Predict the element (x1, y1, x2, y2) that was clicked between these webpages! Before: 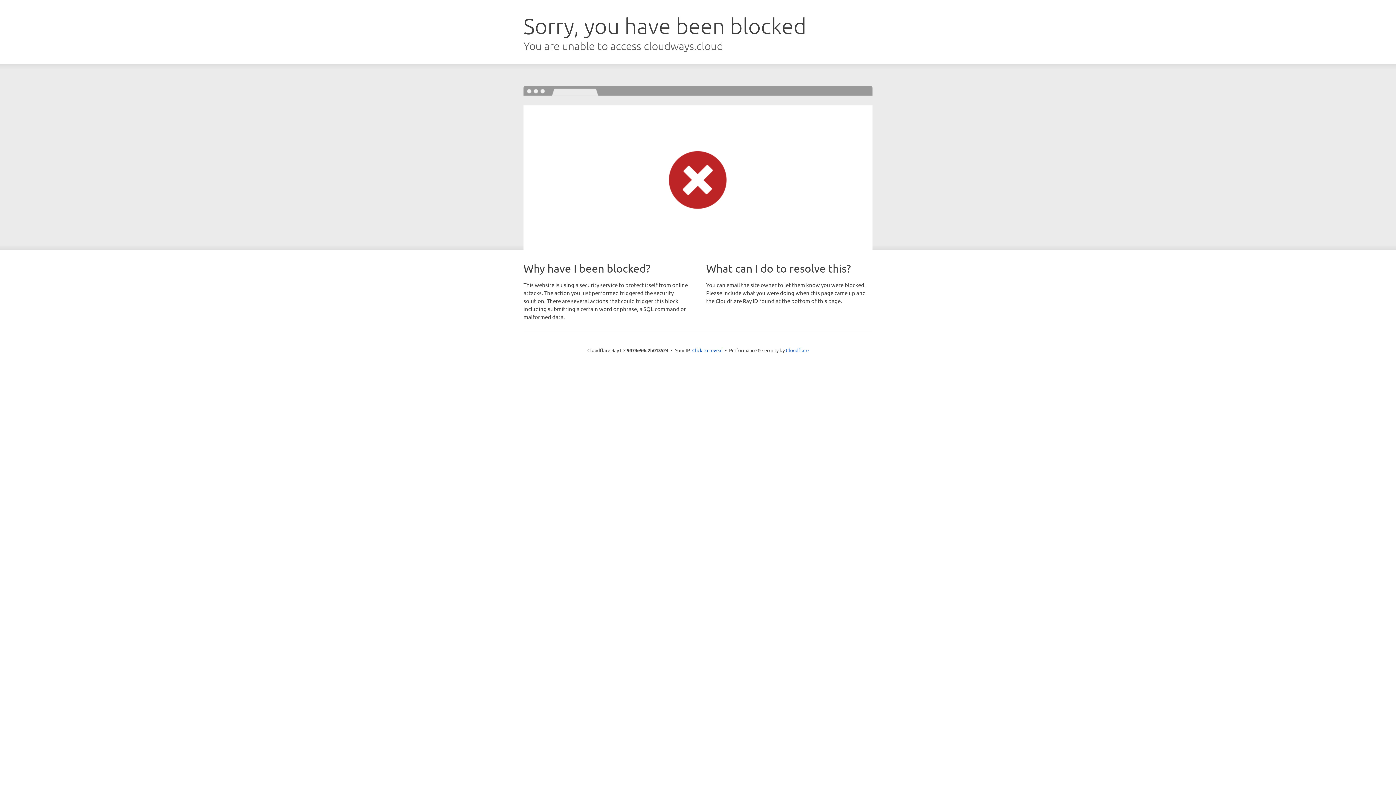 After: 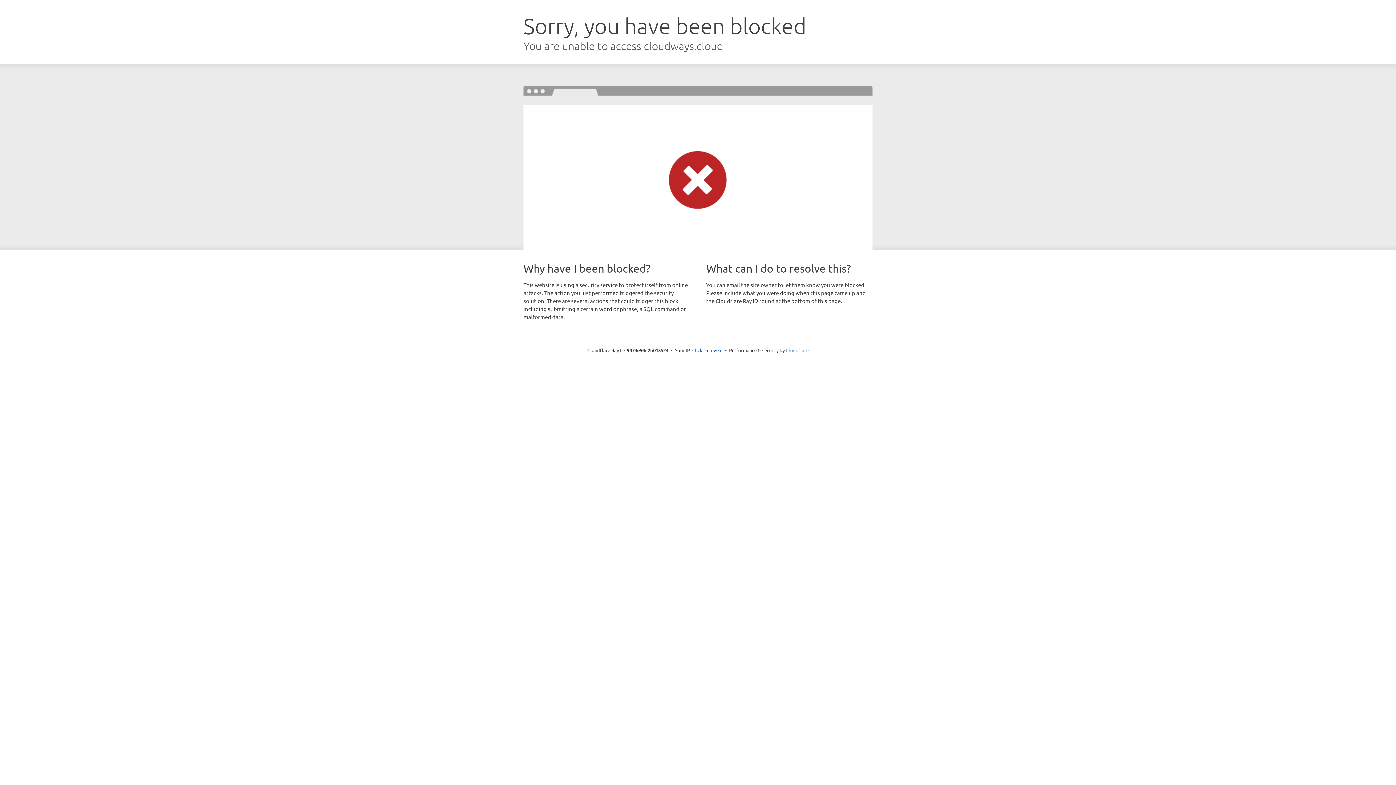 Action: bbox: (786, 347, 808, 353) label: Cloudflare